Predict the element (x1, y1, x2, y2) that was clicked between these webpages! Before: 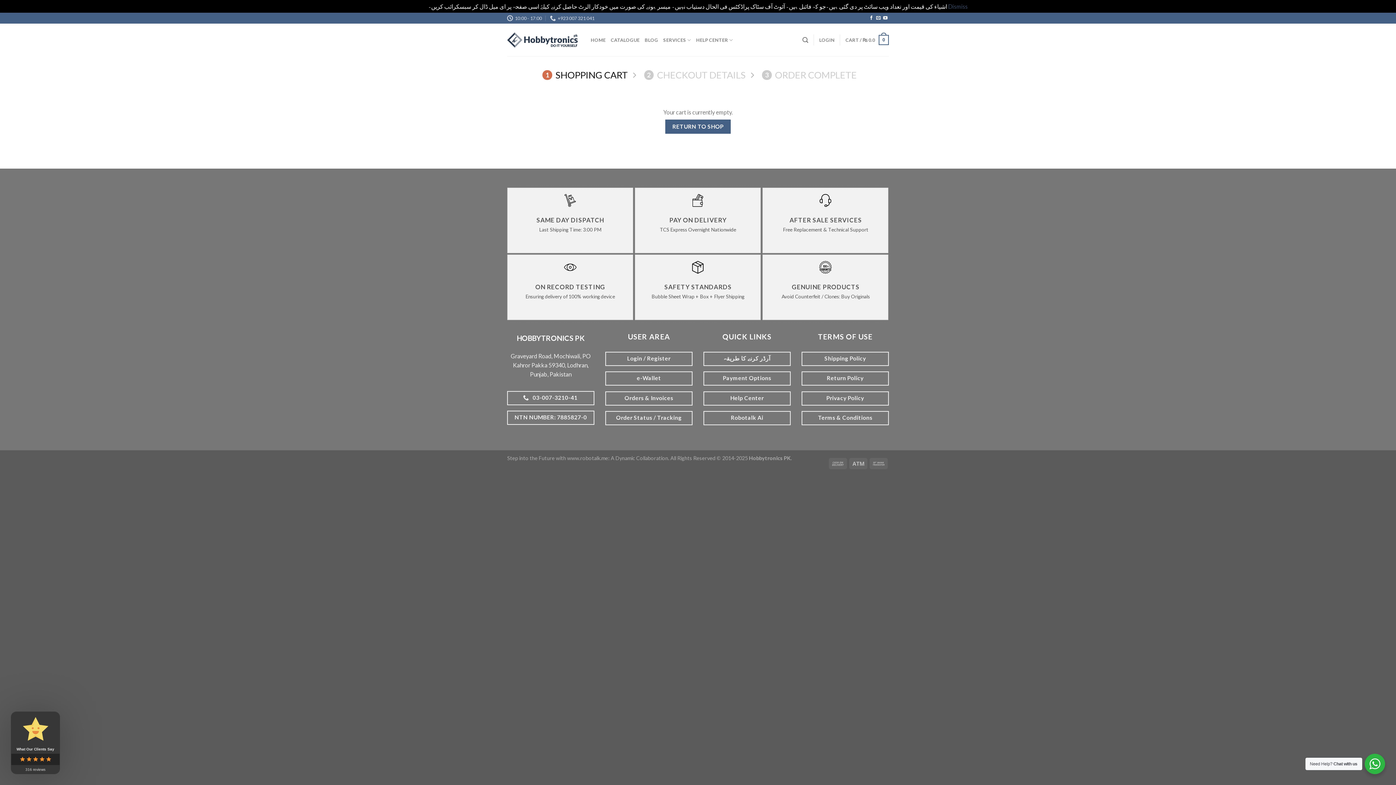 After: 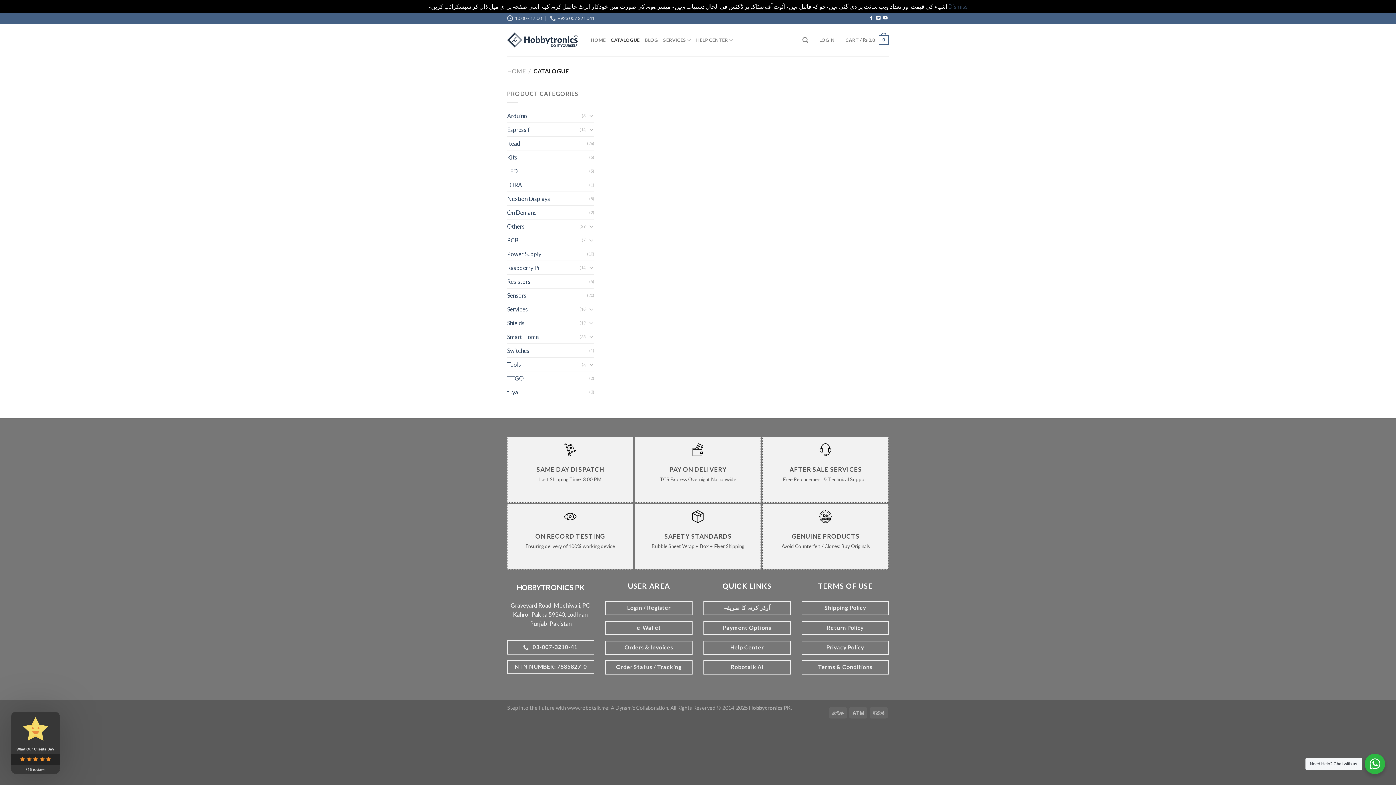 Action: label: RETURN TO SHOP bbox: (665, 119, 730, 133)